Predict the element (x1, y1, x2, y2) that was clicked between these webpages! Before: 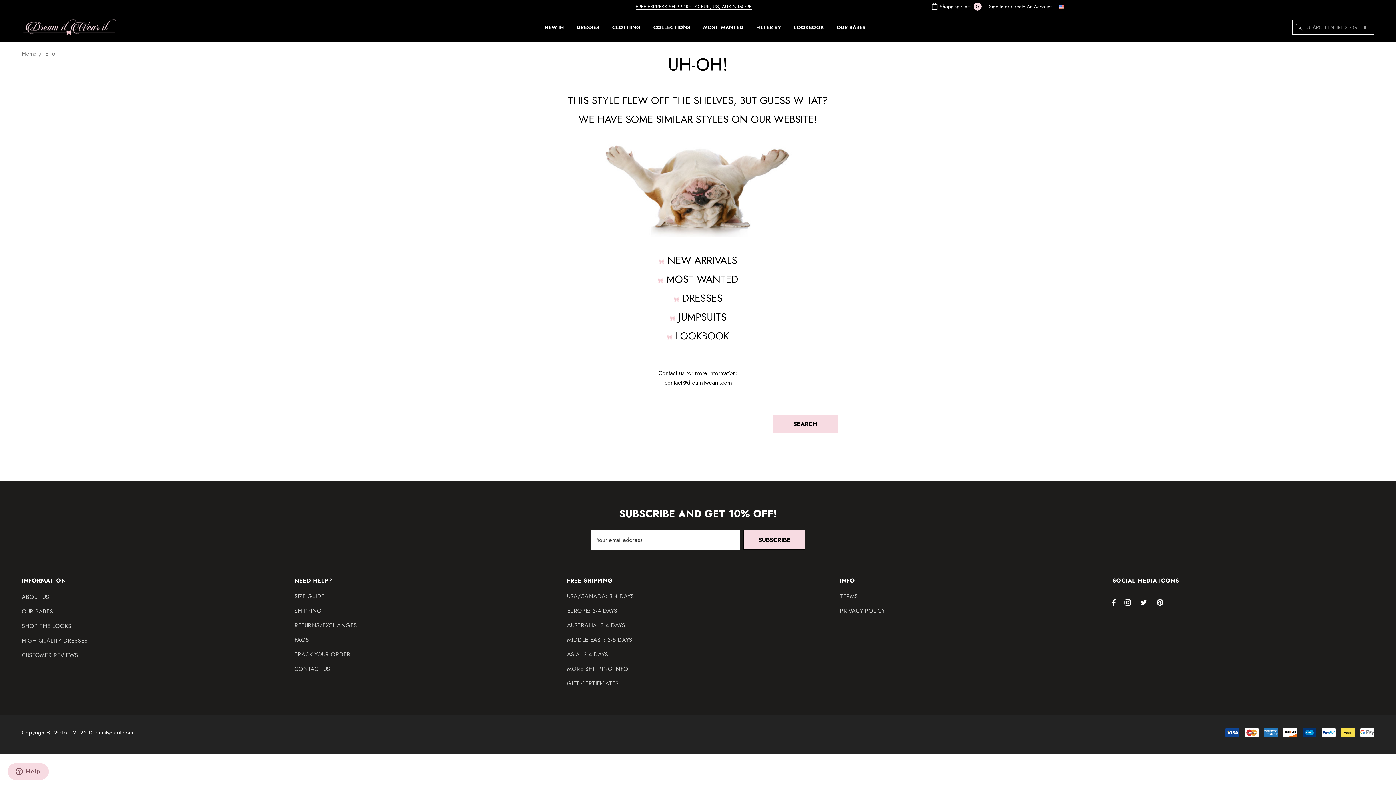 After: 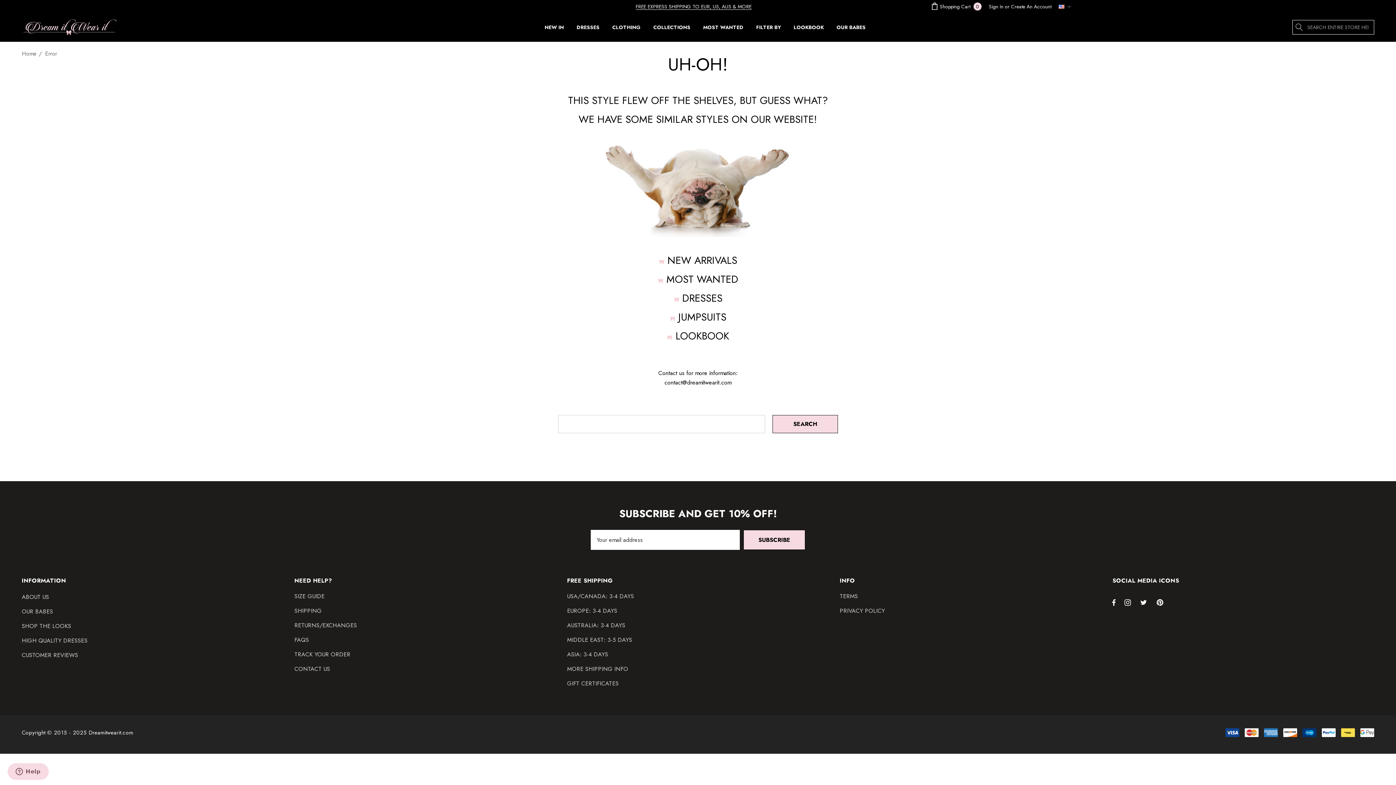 Action: bbox: (678, 309, 726, 324) label: JUMPSUITS